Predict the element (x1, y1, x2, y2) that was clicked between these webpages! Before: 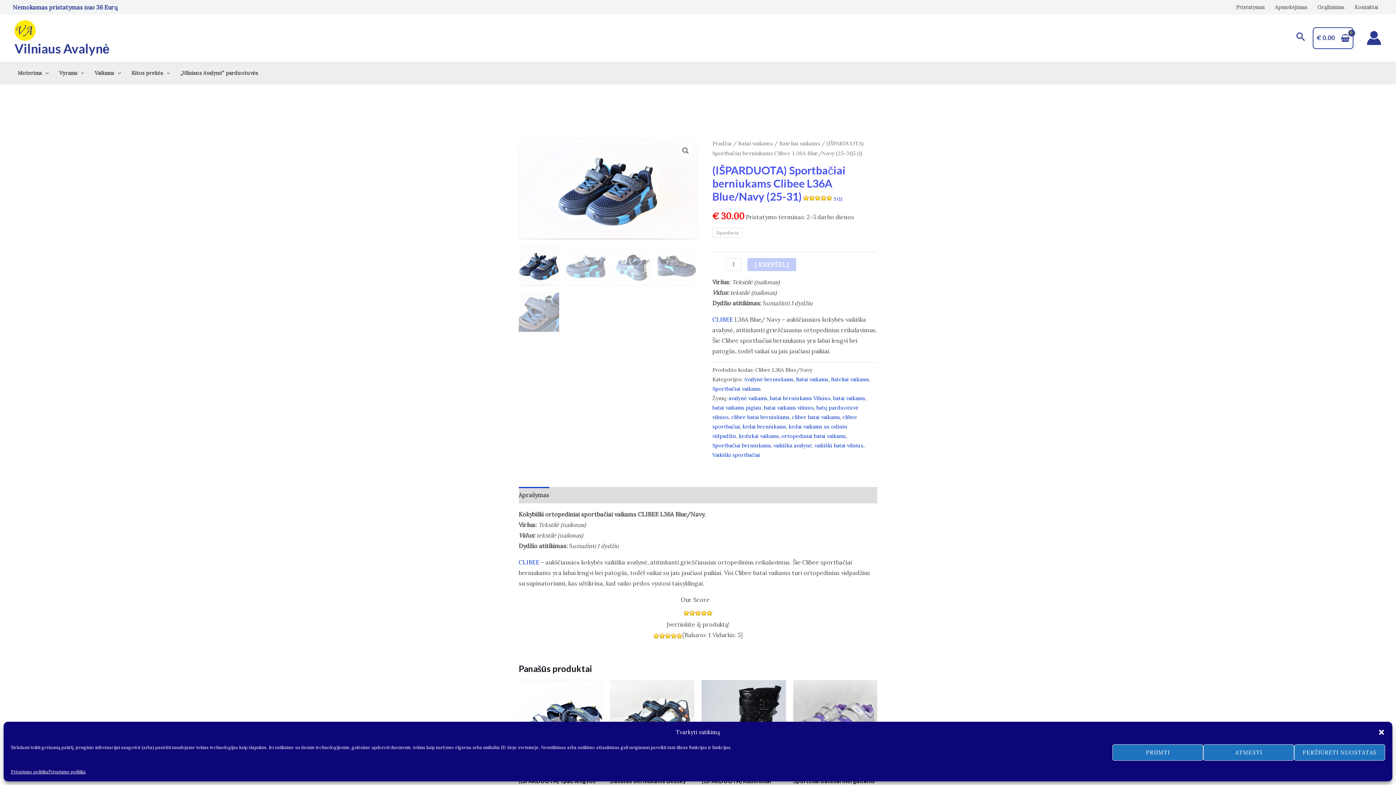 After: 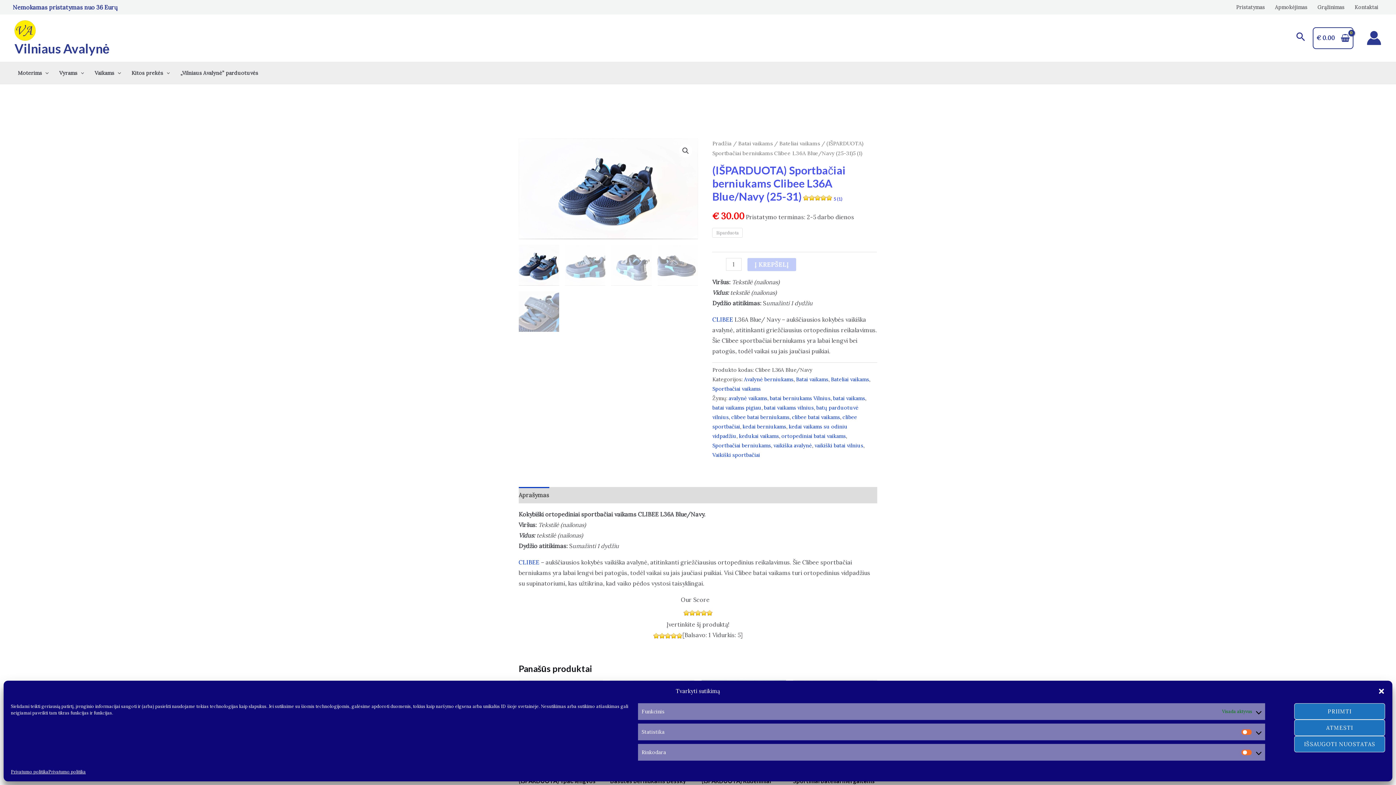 Action: label: PERŽIŪRĖTI NUOSTATAS bbox: (1294, 744, 1385, 761)